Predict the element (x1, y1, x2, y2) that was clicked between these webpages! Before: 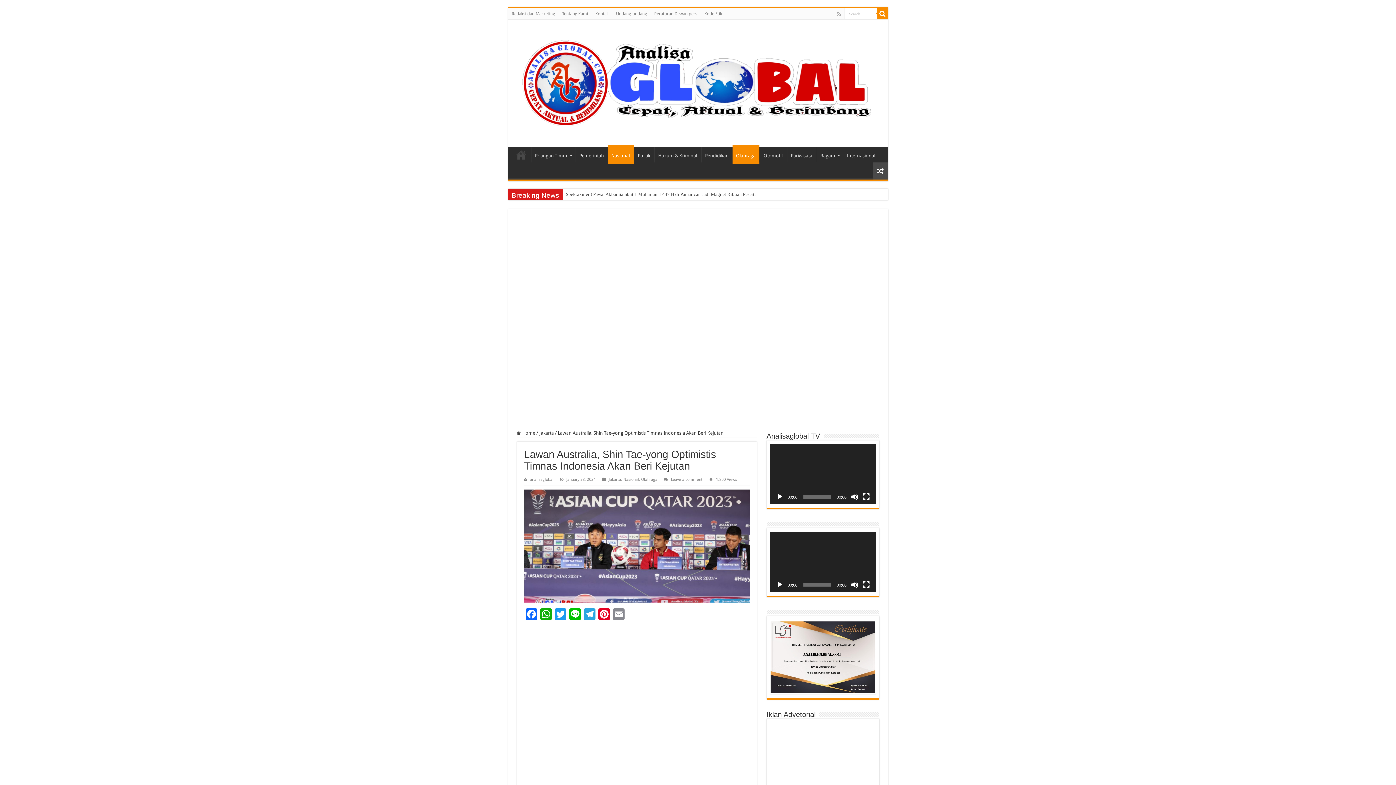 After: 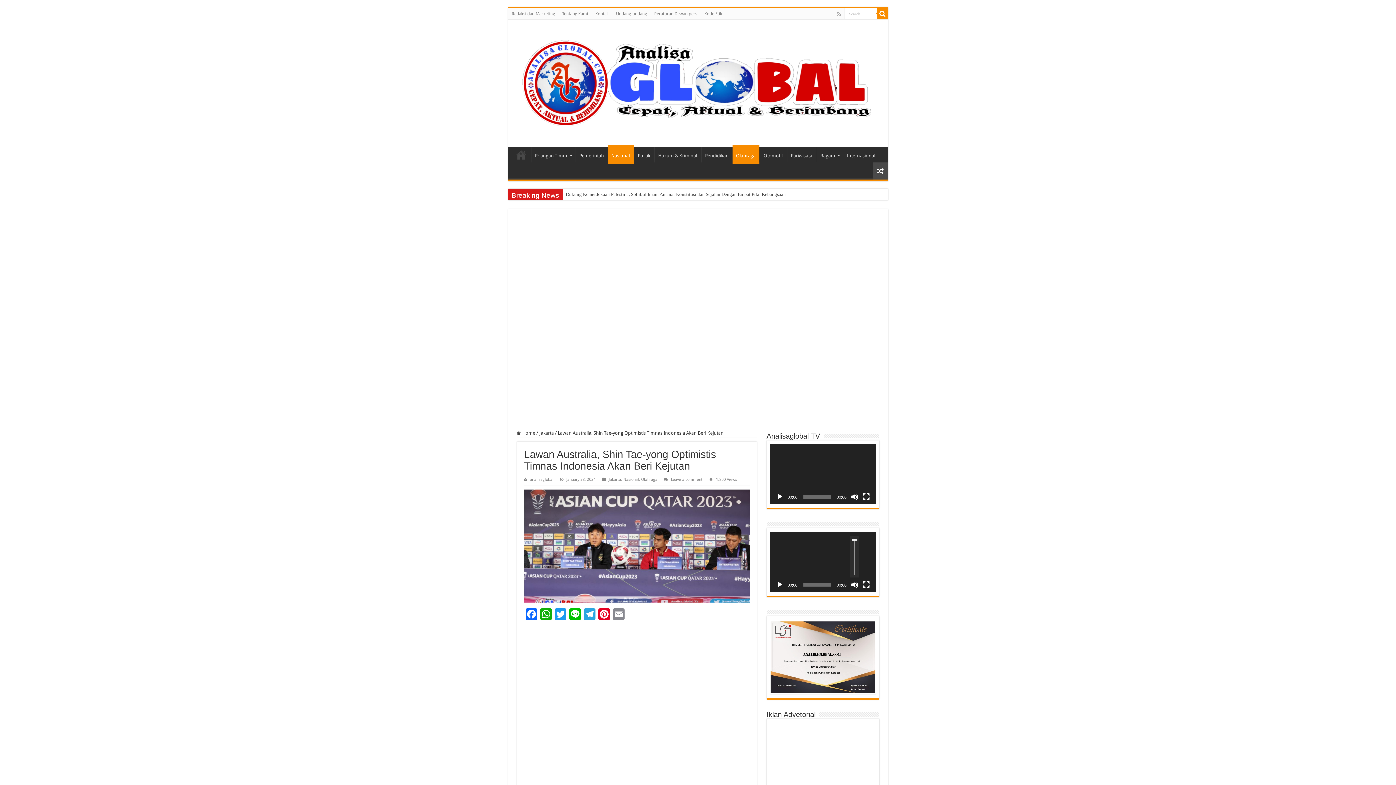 Action: bbox: (851, 581, 858, 588) label: Mute